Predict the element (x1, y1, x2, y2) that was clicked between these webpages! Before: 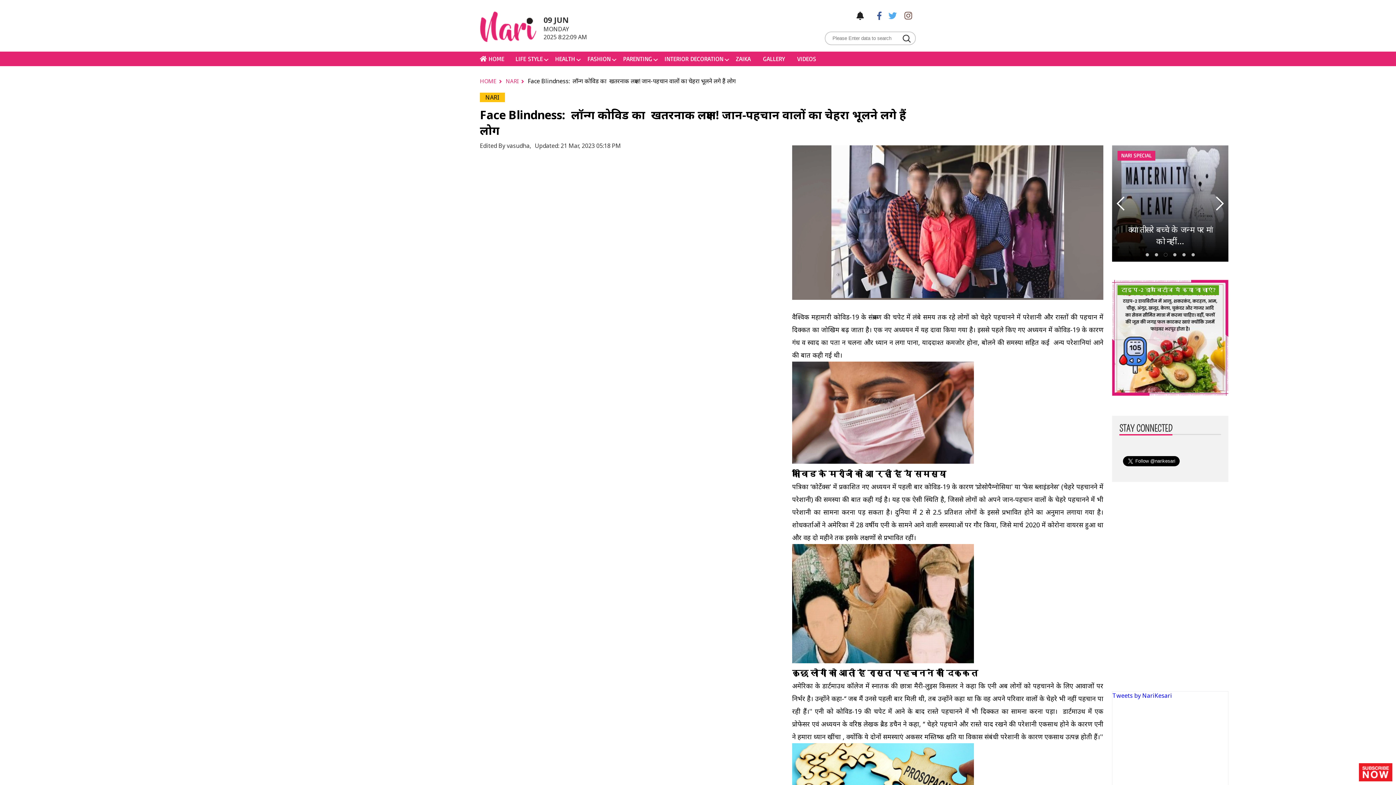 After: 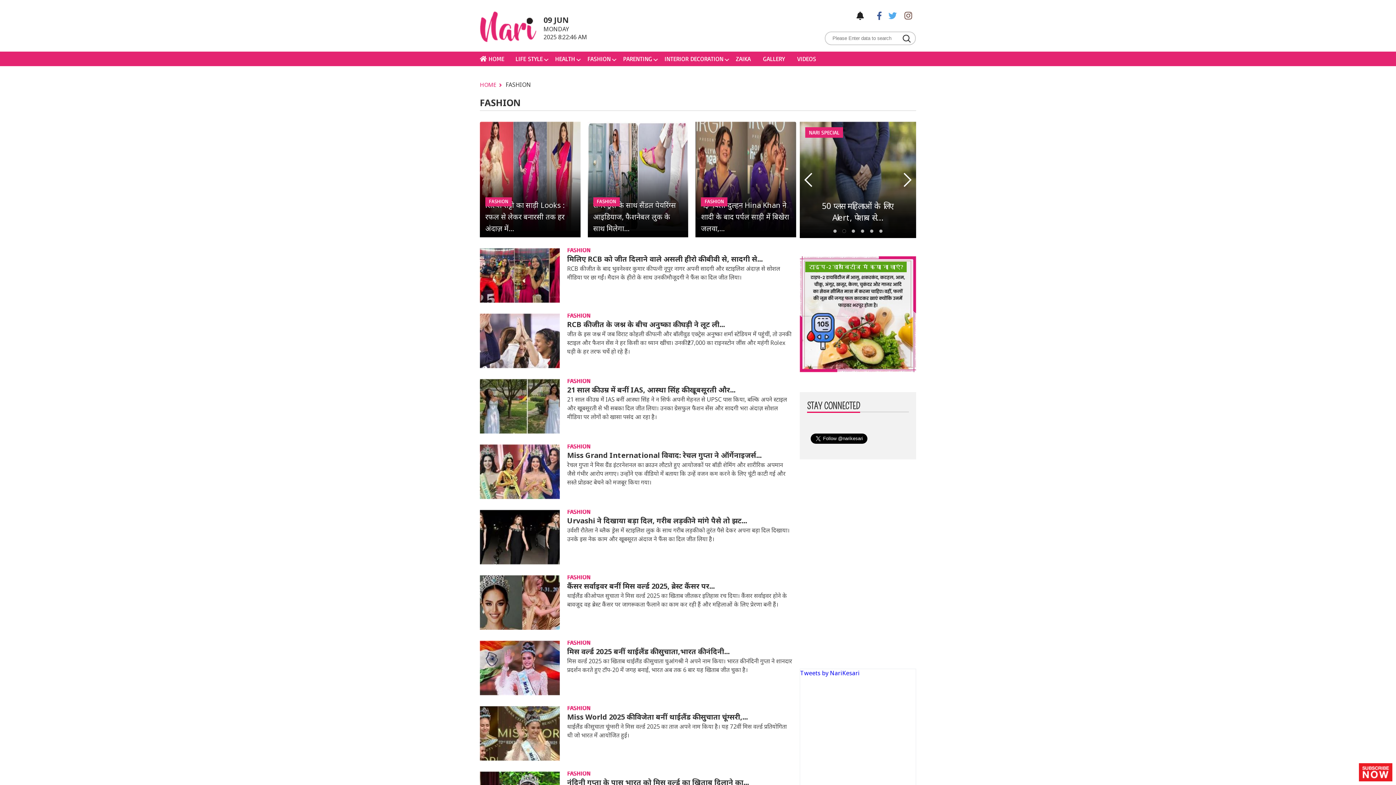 Action: bbox: (581, 51, 616, 66) label: FASHION